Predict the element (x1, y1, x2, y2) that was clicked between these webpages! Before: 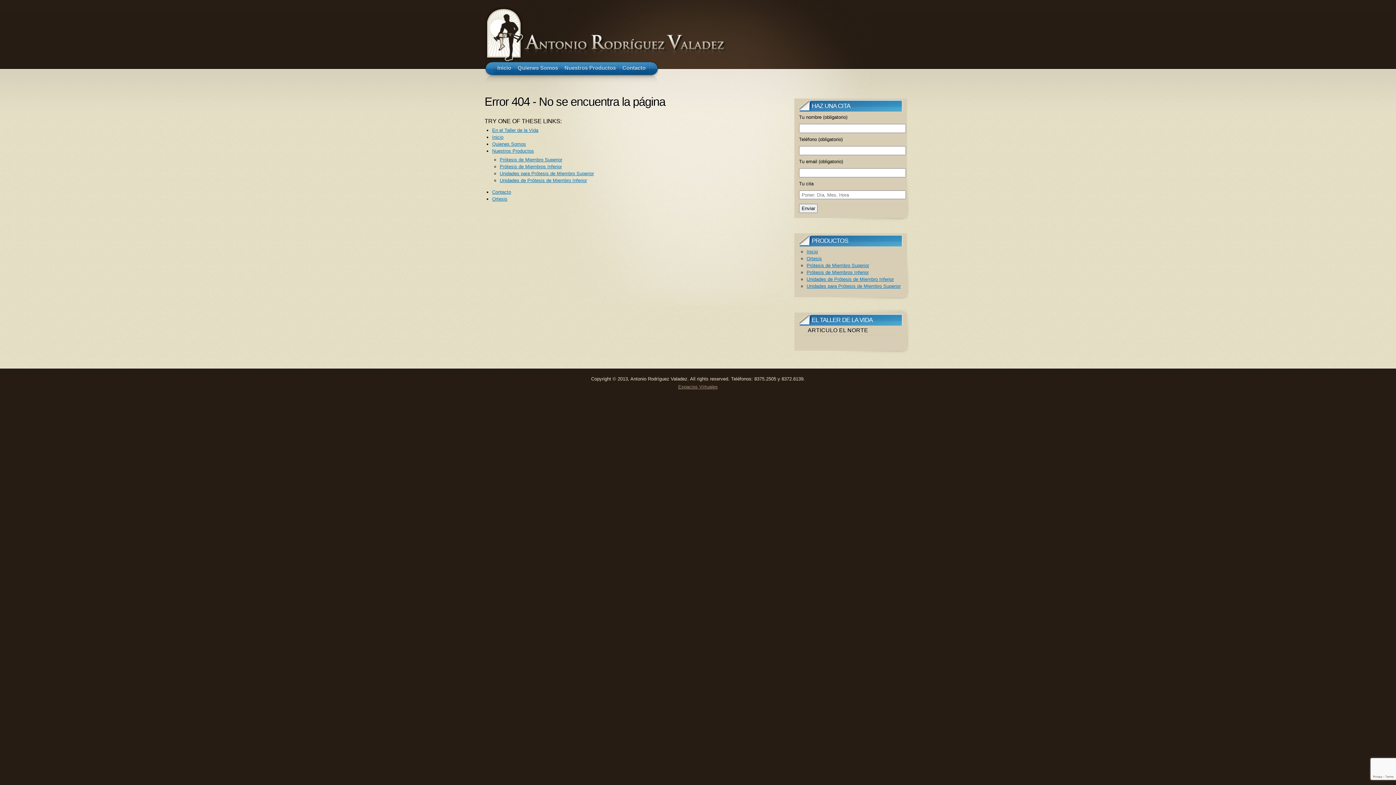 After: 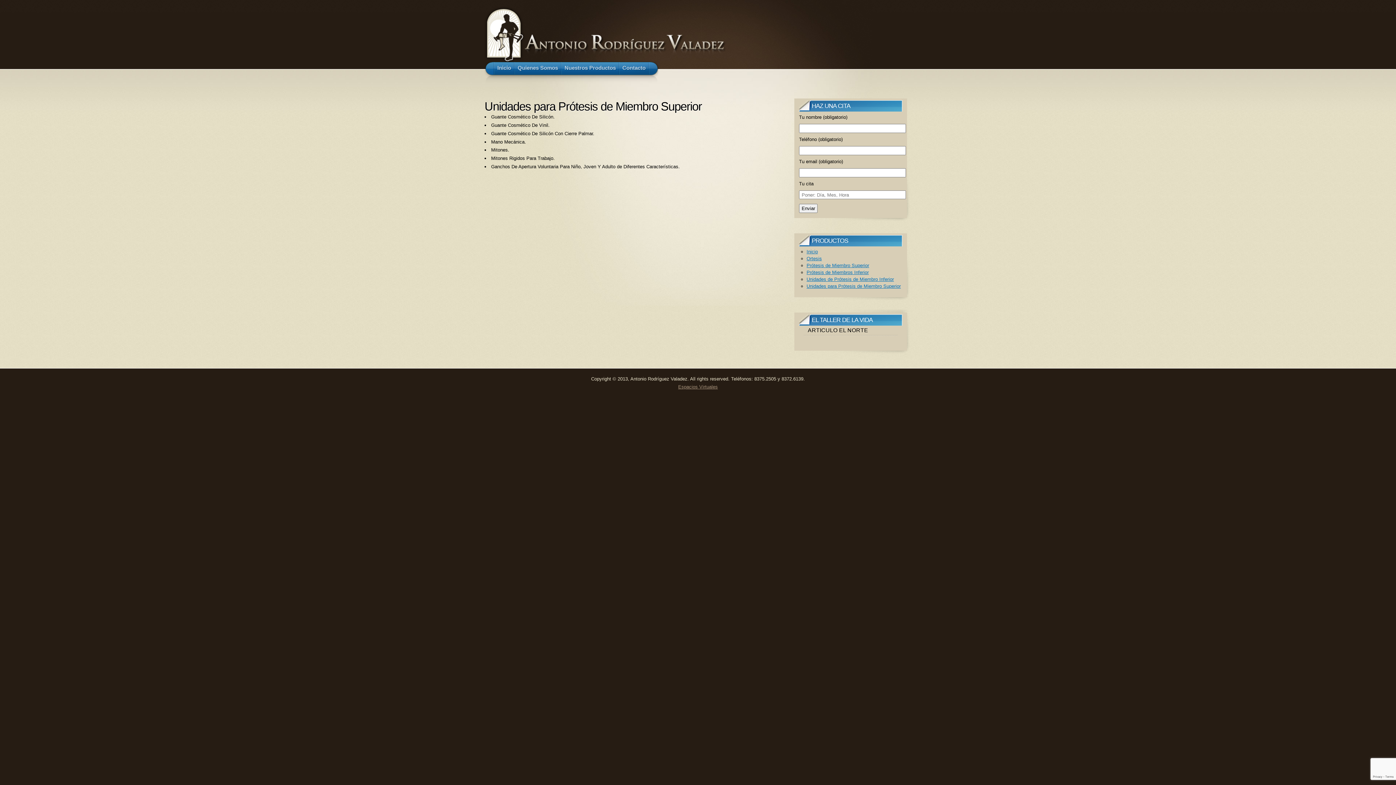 Action: bbox: (499, 170, 594, 176) label: Unidades para Prótesis de Miembro Superior